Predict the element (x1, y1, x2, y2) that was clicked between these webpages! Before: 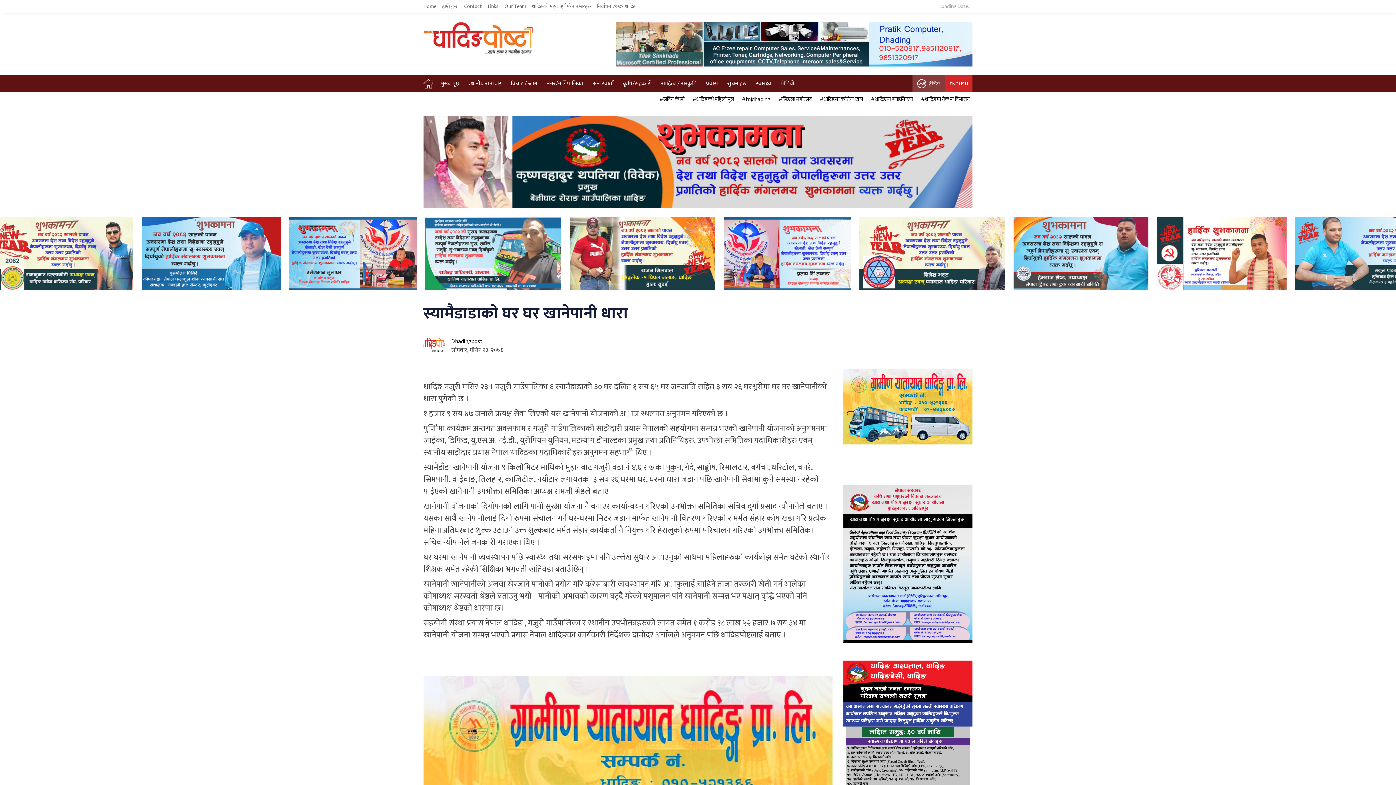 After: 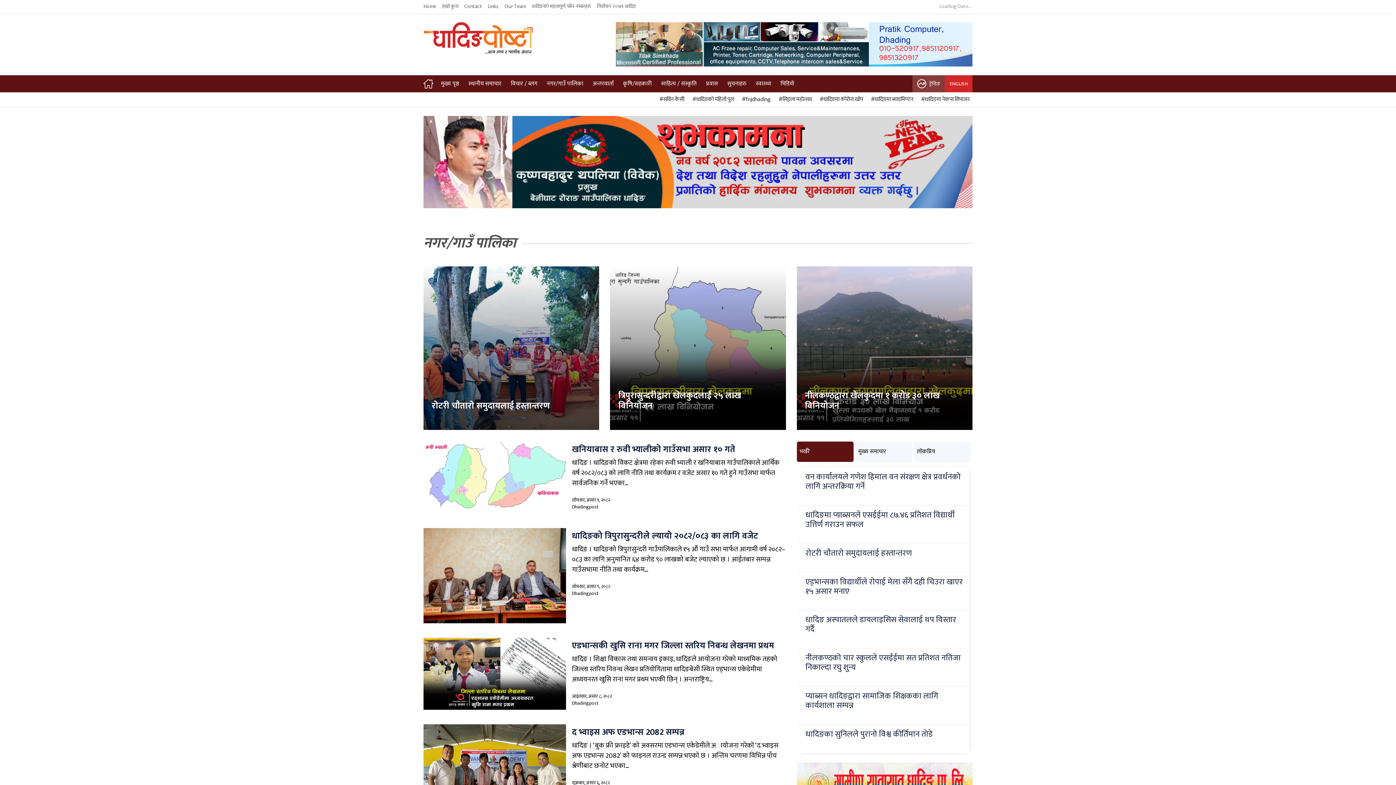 Action: bbox: (543, 75, 586, 92) label: नगर/गाउँ पालिका